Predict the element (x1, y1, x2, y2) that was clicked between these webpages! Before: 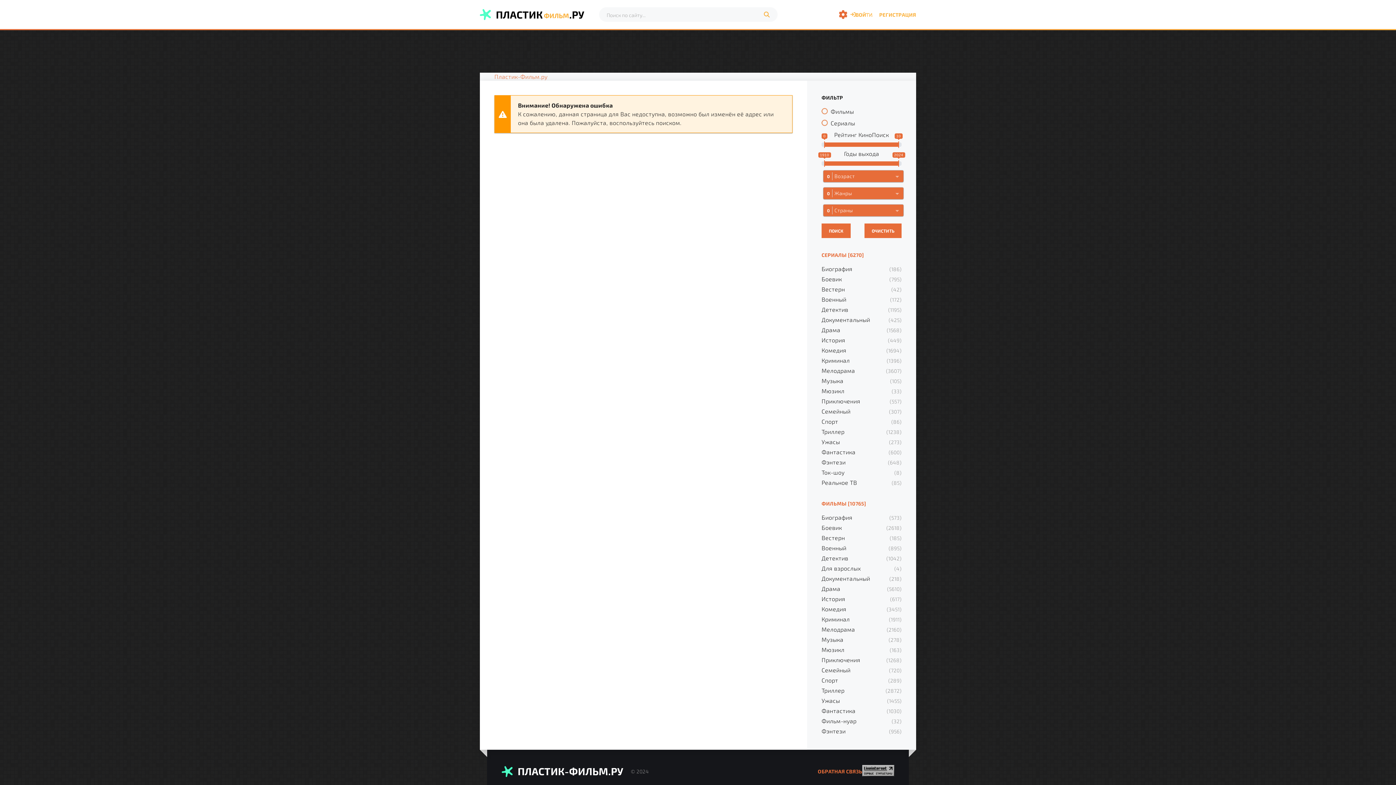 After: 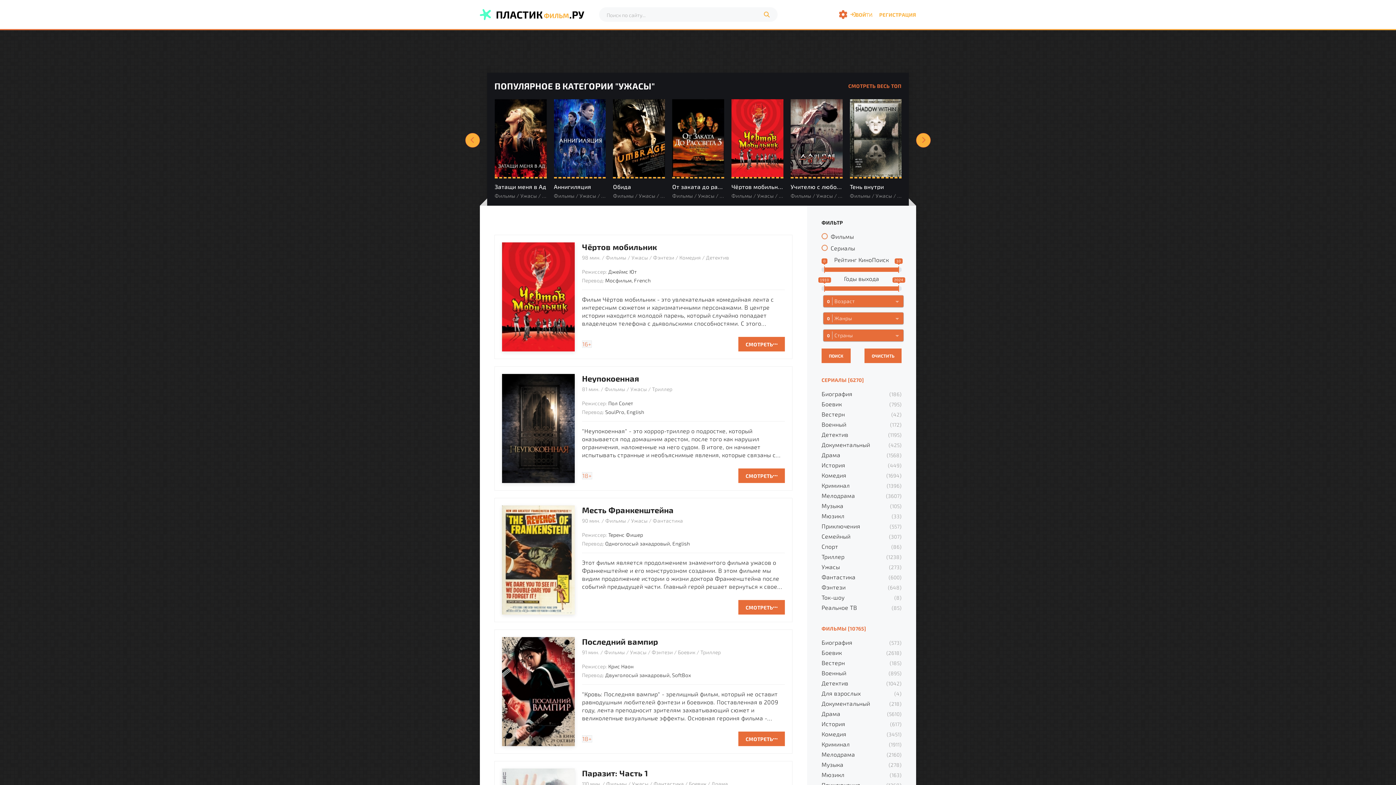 Action: bbox: (821, 697, 840, 705) label: Ужасы